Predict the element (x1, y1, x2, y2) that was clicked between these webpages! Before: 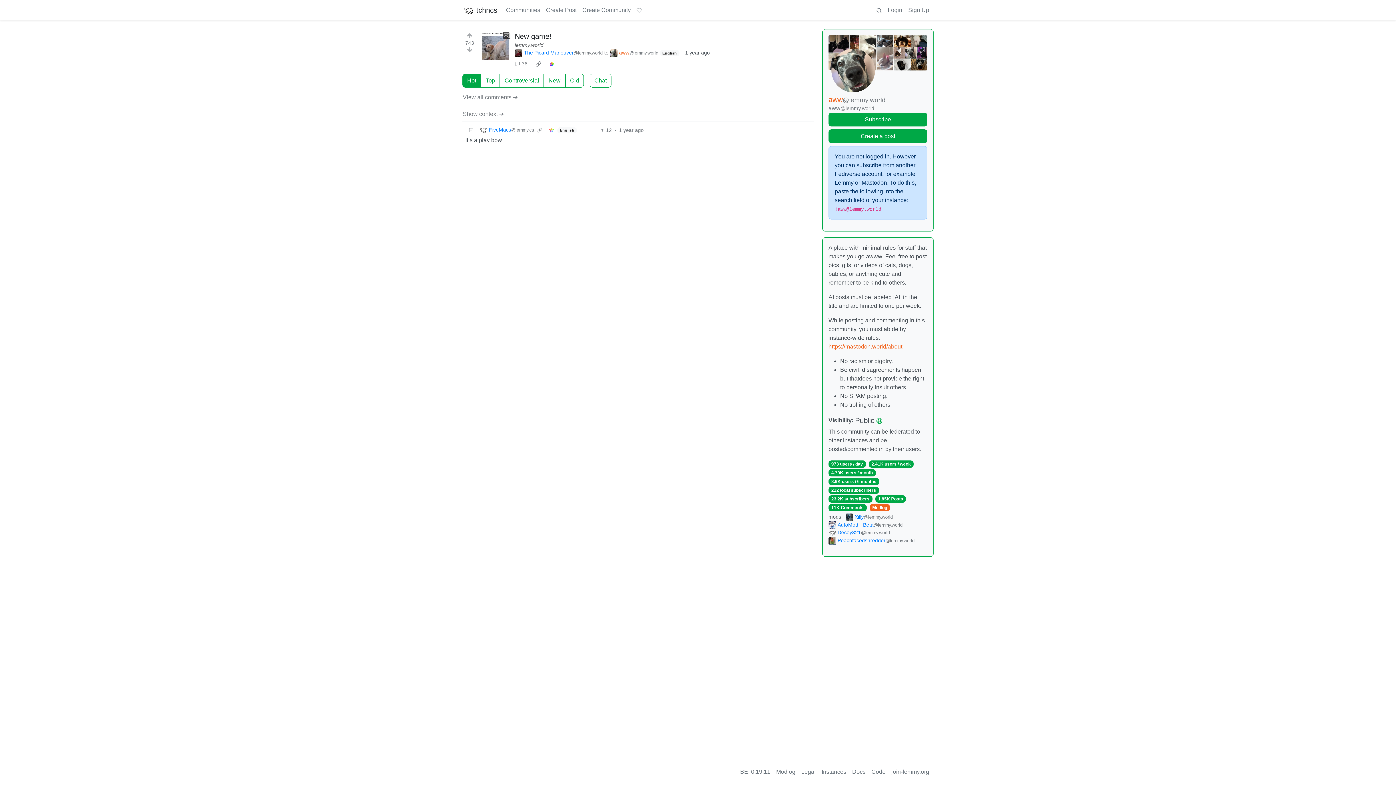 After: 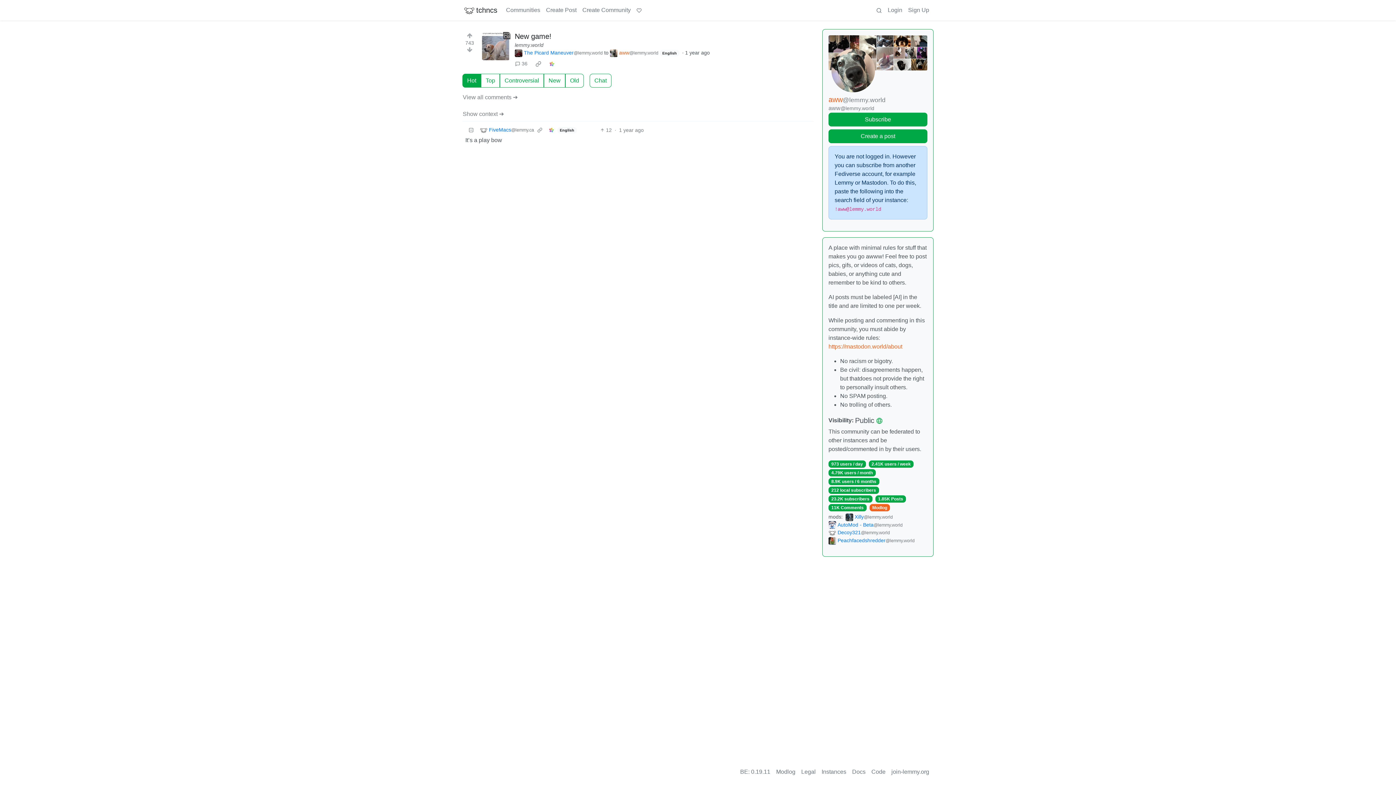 Action: bbox: (534, 124, 545, 135)